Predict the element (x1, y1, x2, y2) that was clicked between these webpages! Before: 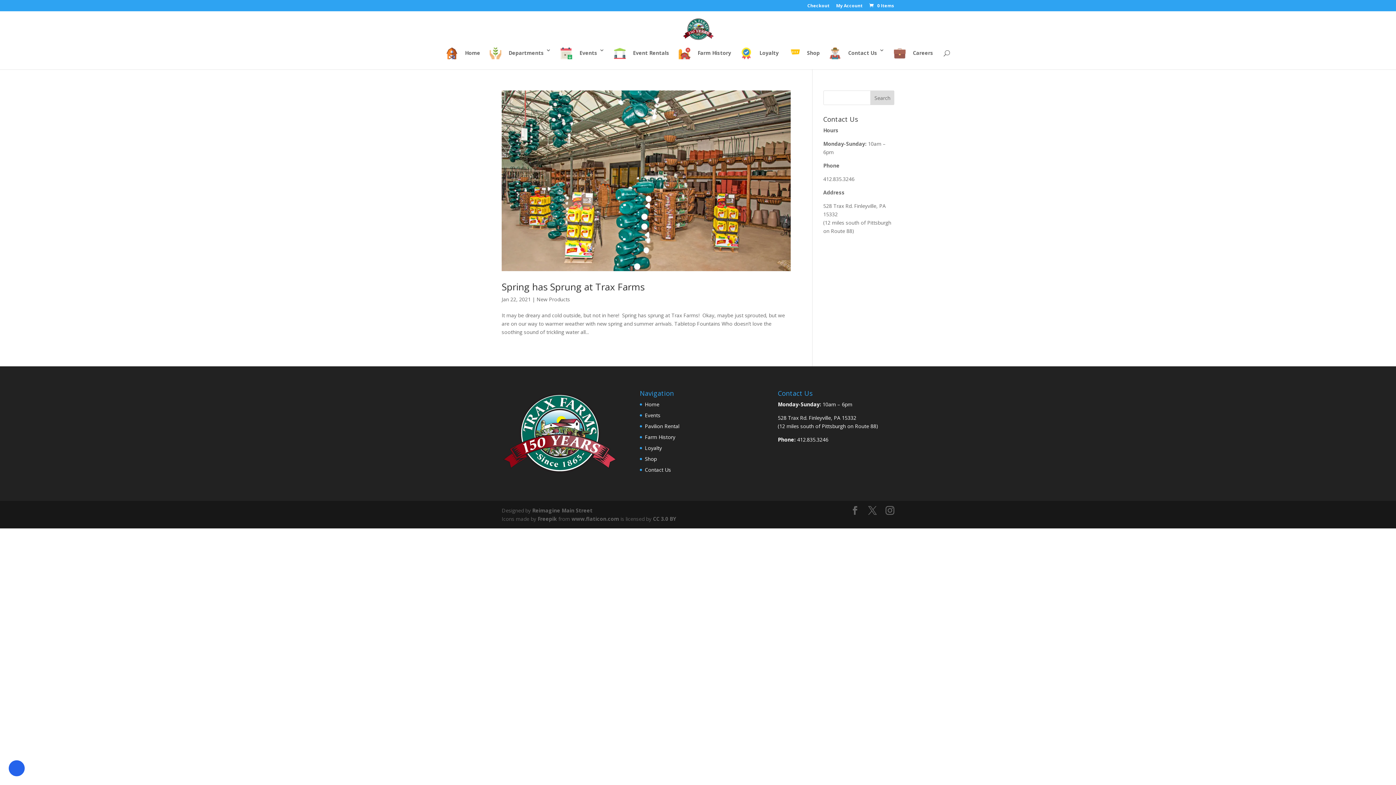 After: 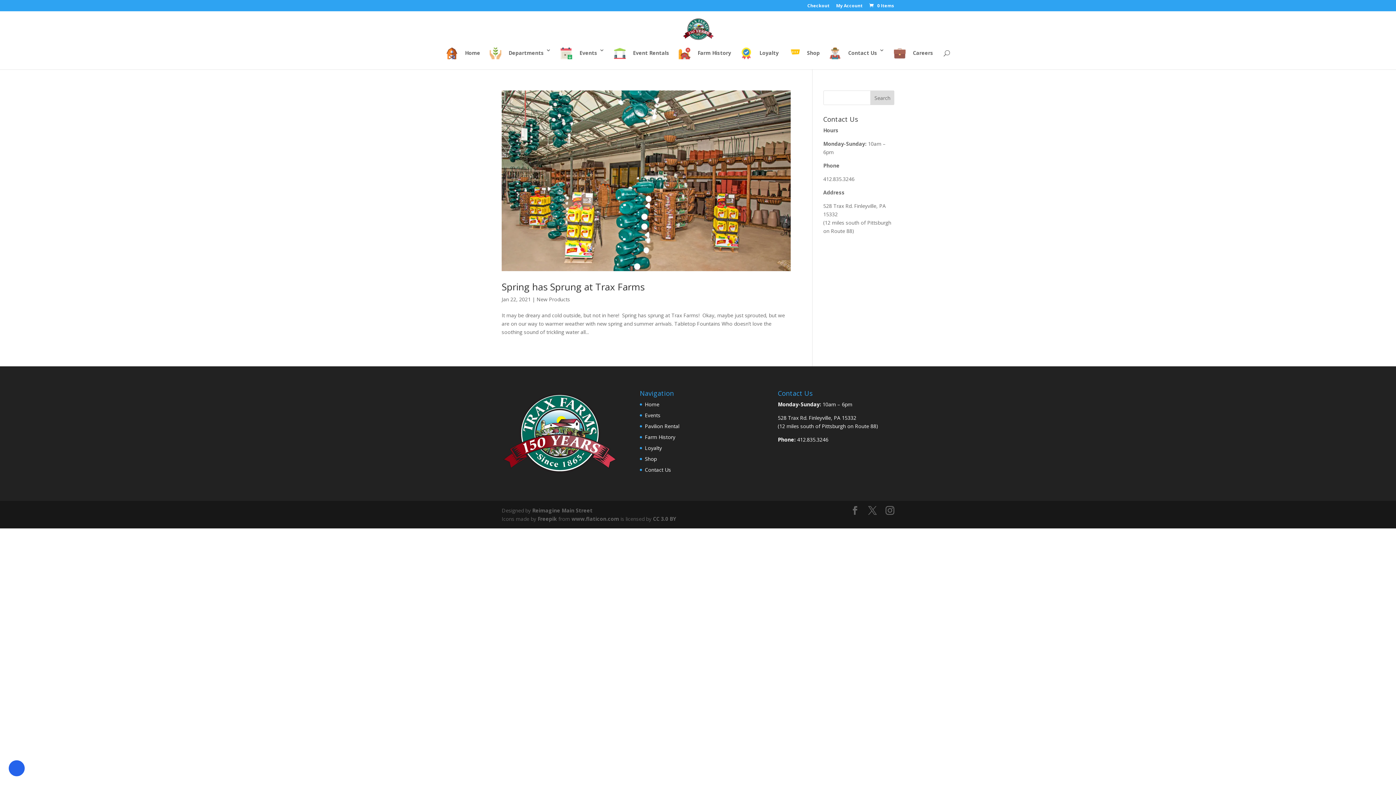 Action: label: New Products bbox: (536, 295, 570, 302)